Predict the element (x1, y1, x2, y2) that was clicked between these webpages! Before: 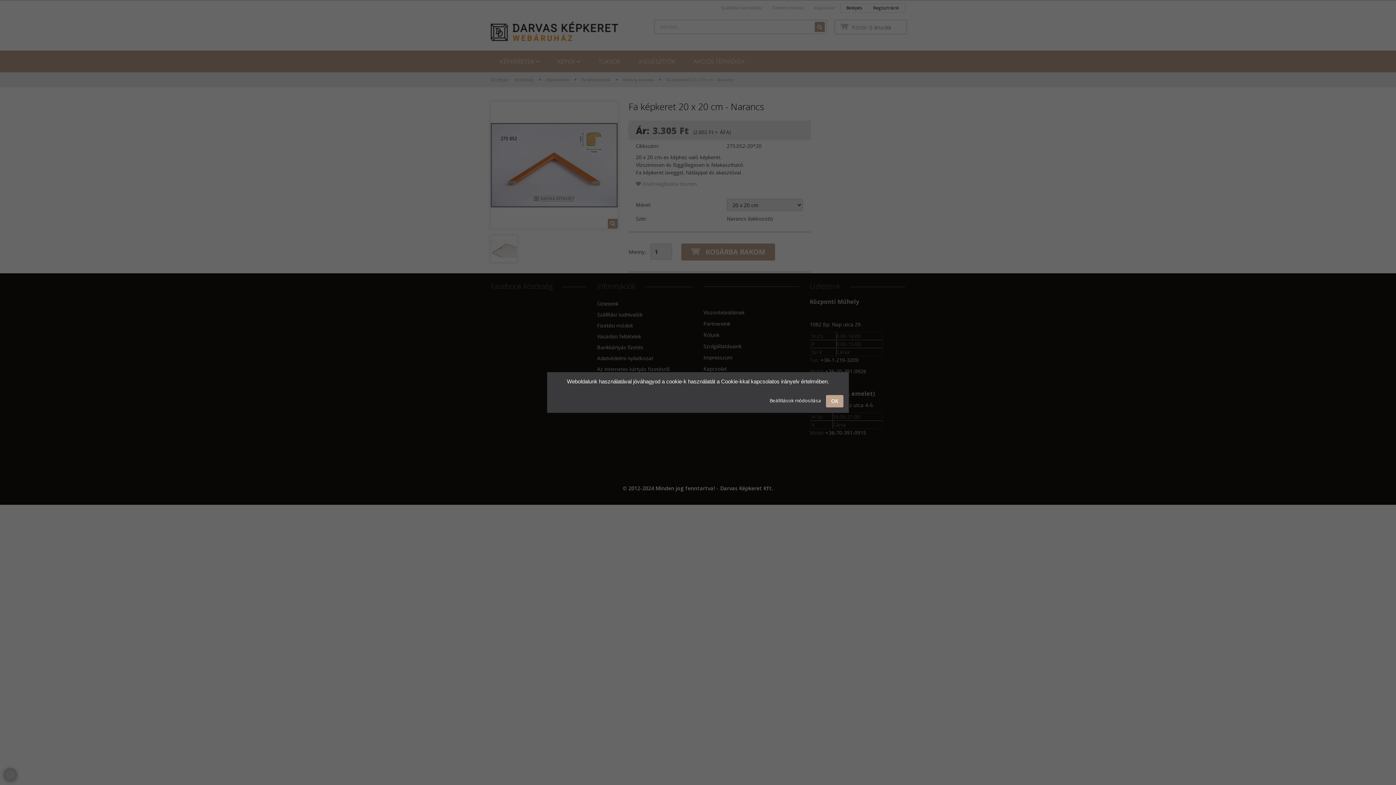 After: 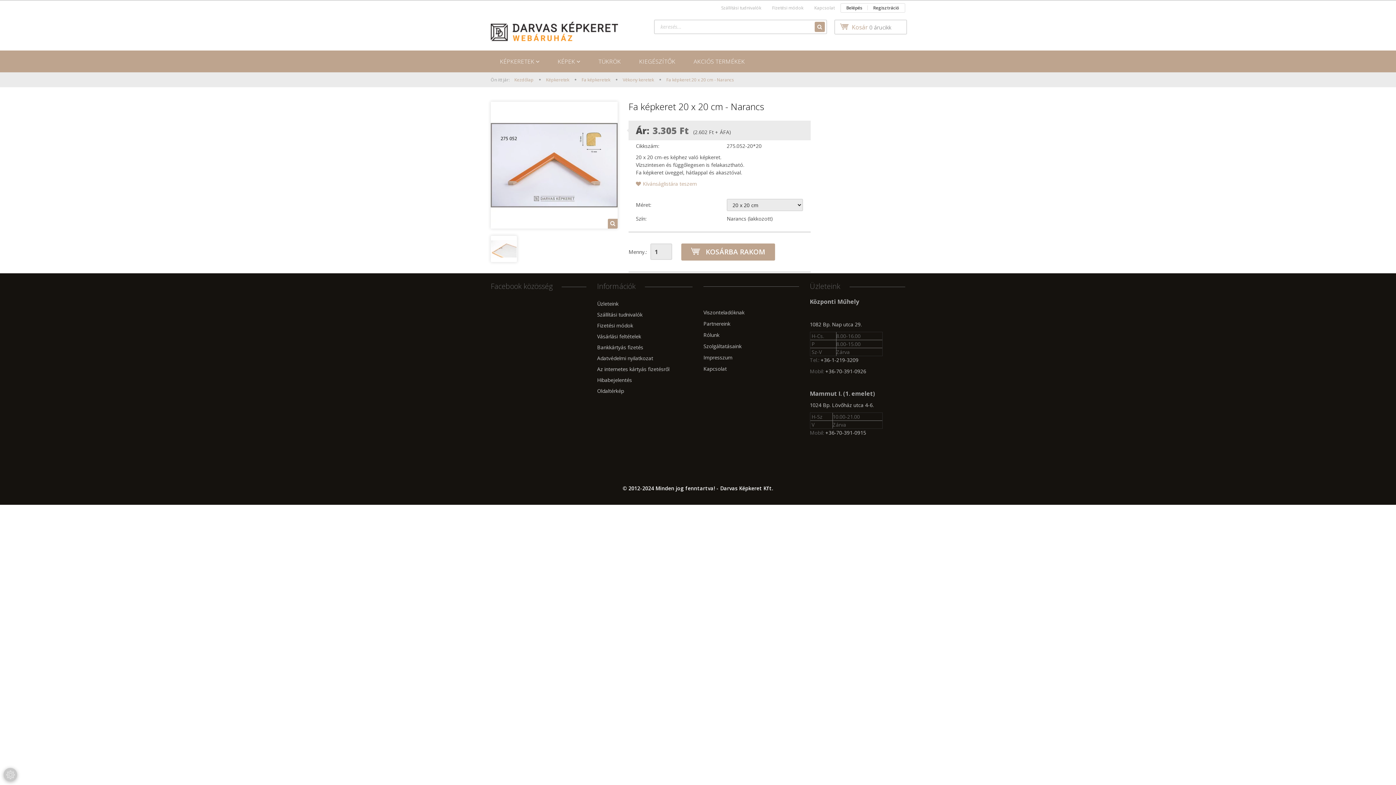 Action: label: OK bbox: (826, 395, 843, 407)